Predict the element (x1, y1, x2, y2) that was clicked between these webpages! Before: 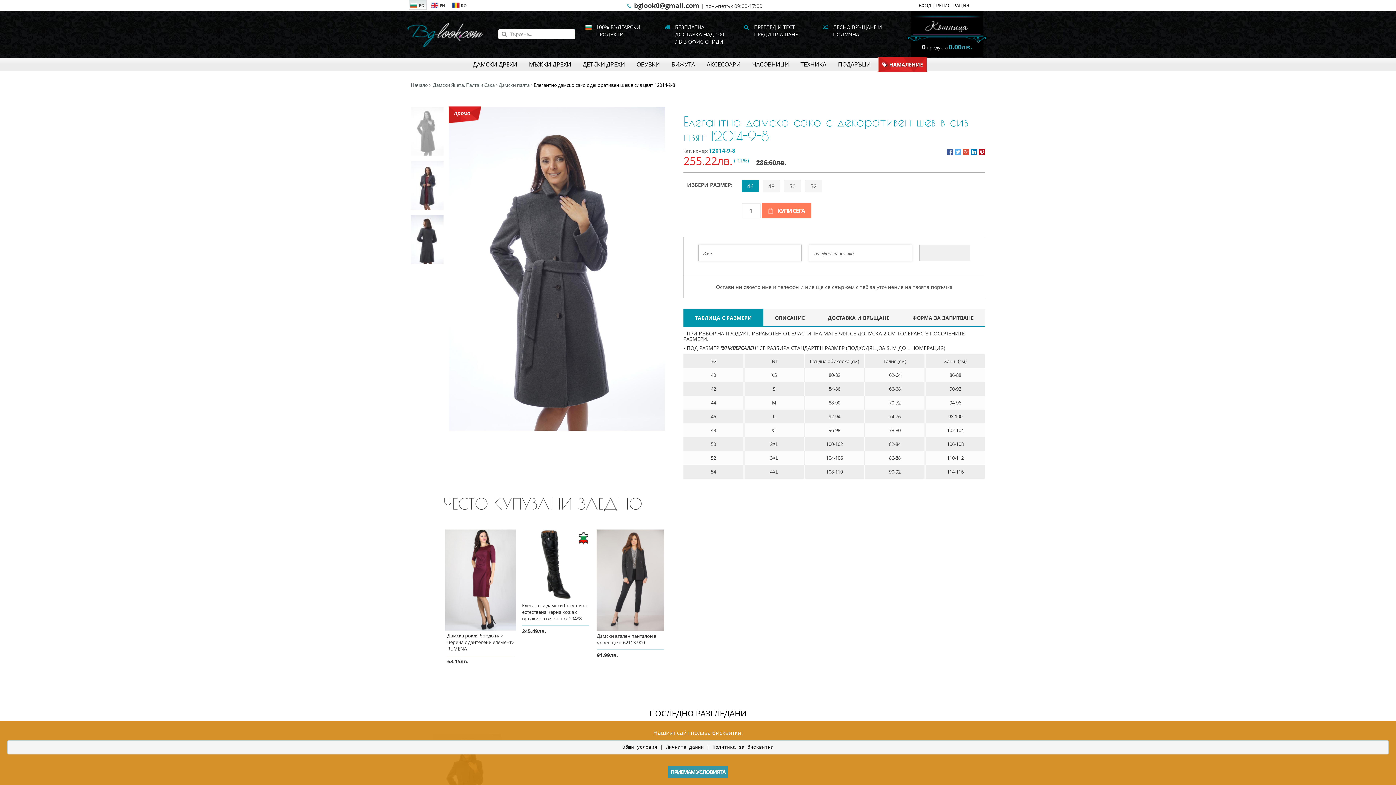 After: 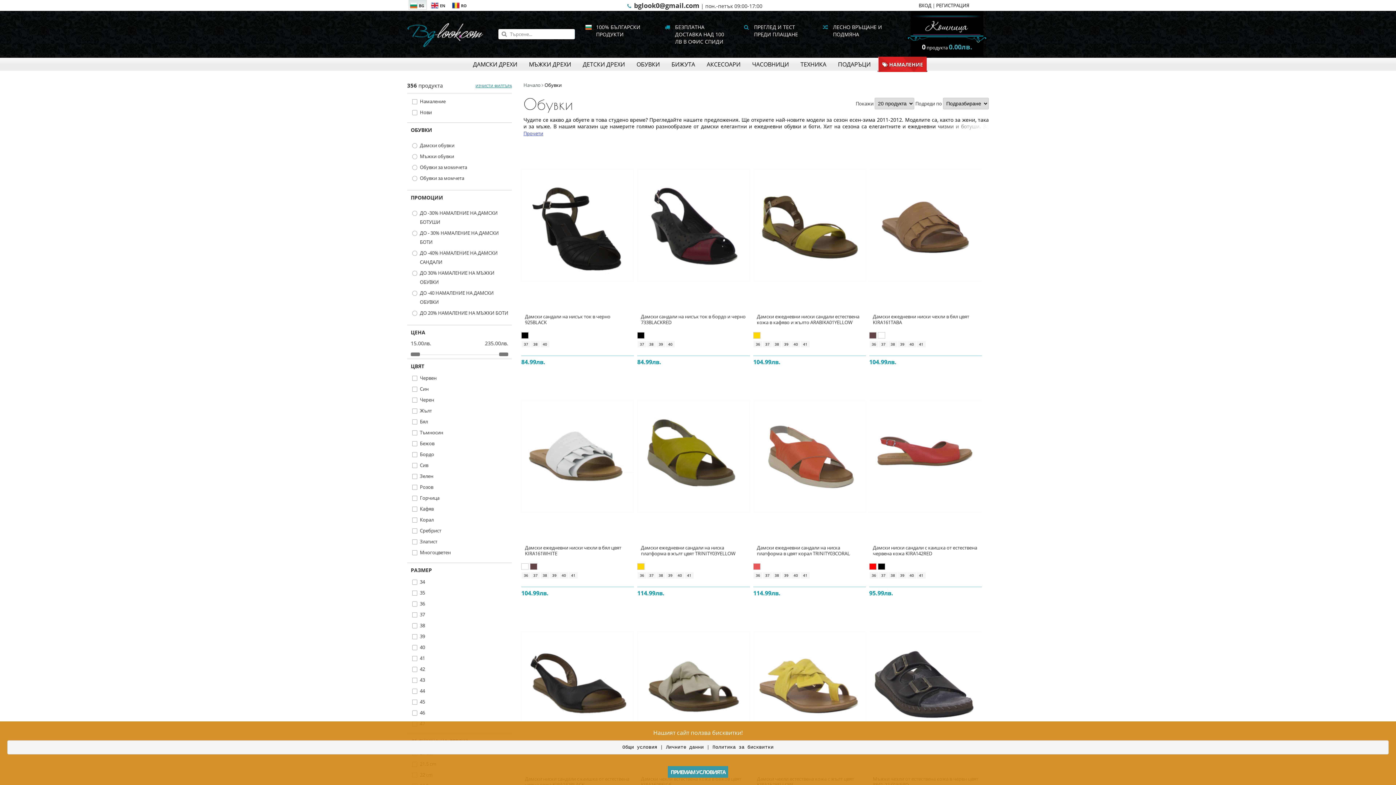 Action: bbox: (631, 57, 665, 70) label: ОБУВКИ